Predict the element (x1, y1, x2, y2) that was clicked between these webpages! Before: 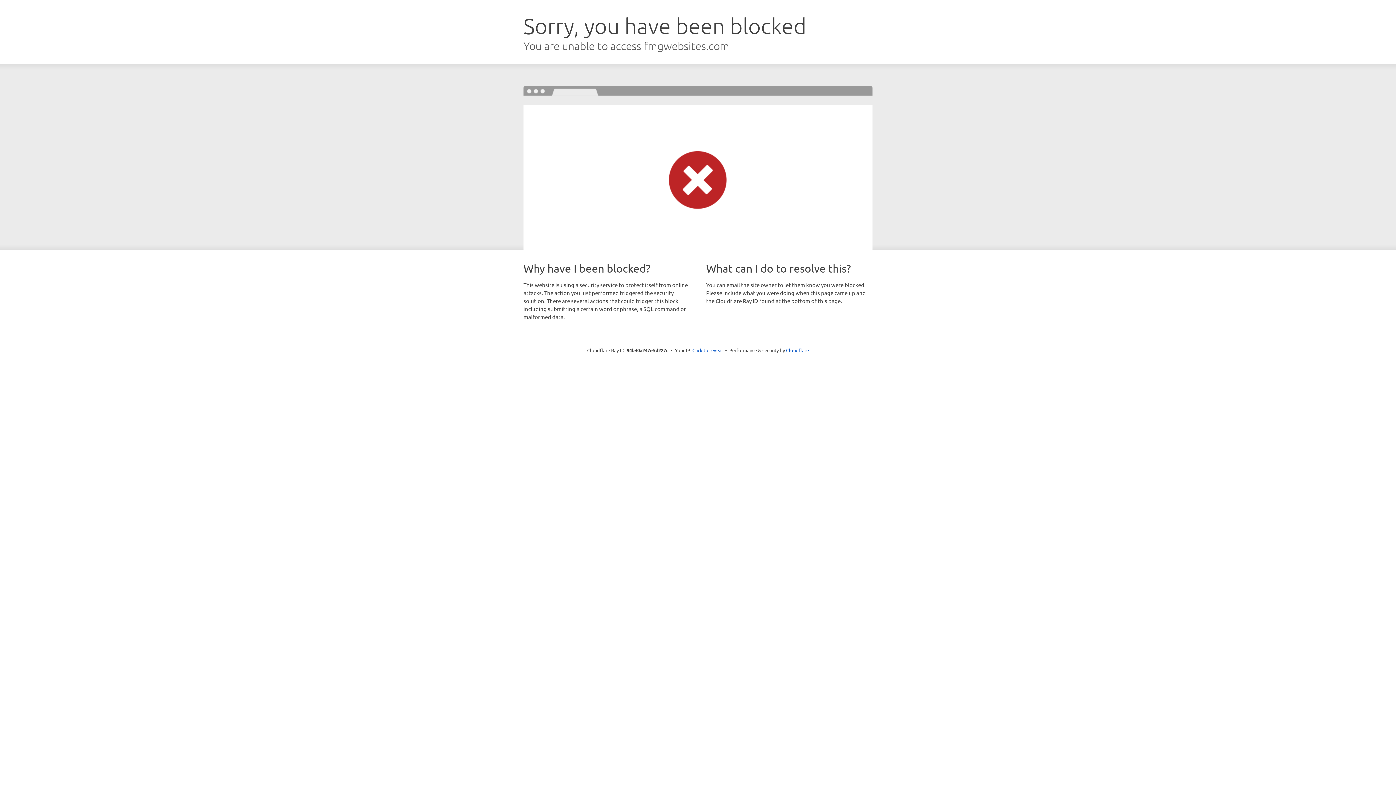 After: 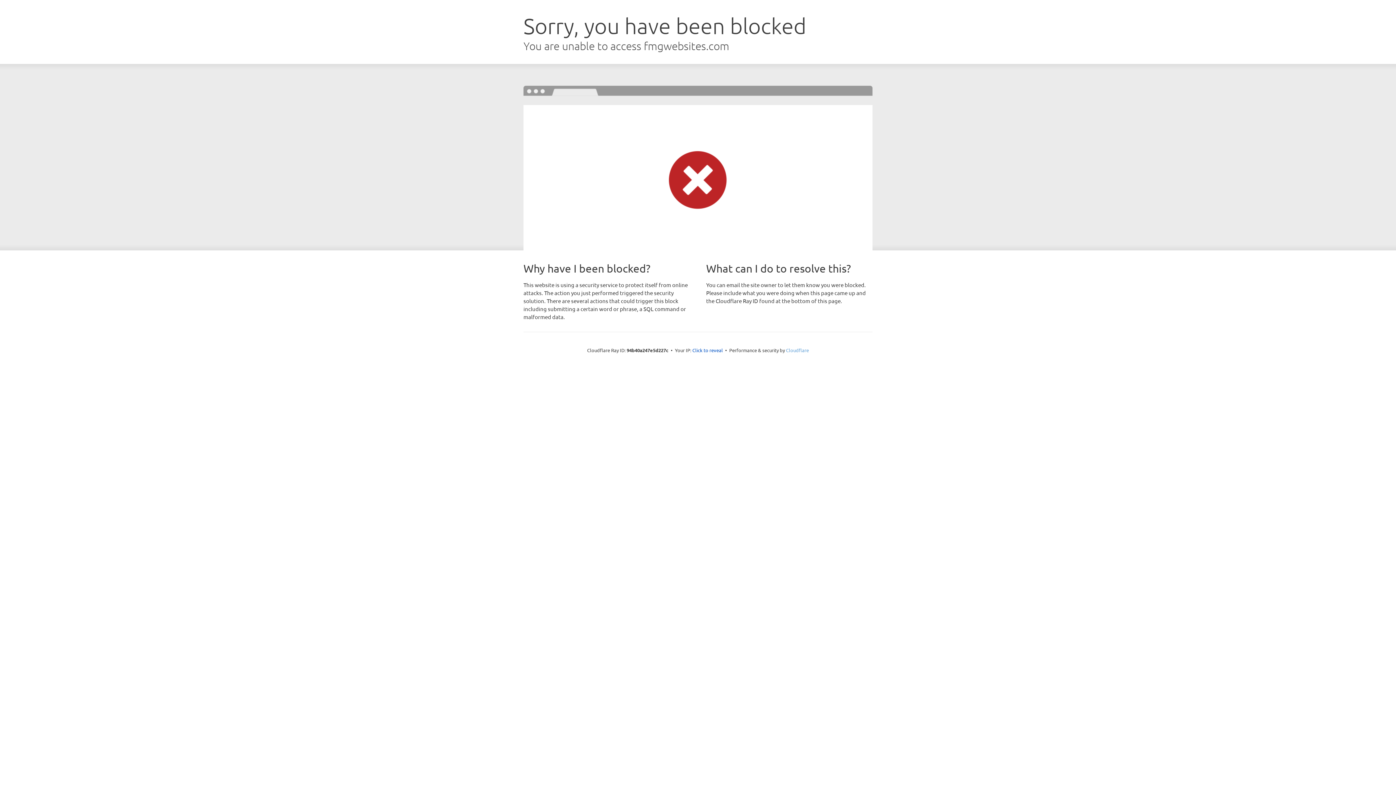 Action: label: Cloudflare bbox: (786, 347, 809, 353)